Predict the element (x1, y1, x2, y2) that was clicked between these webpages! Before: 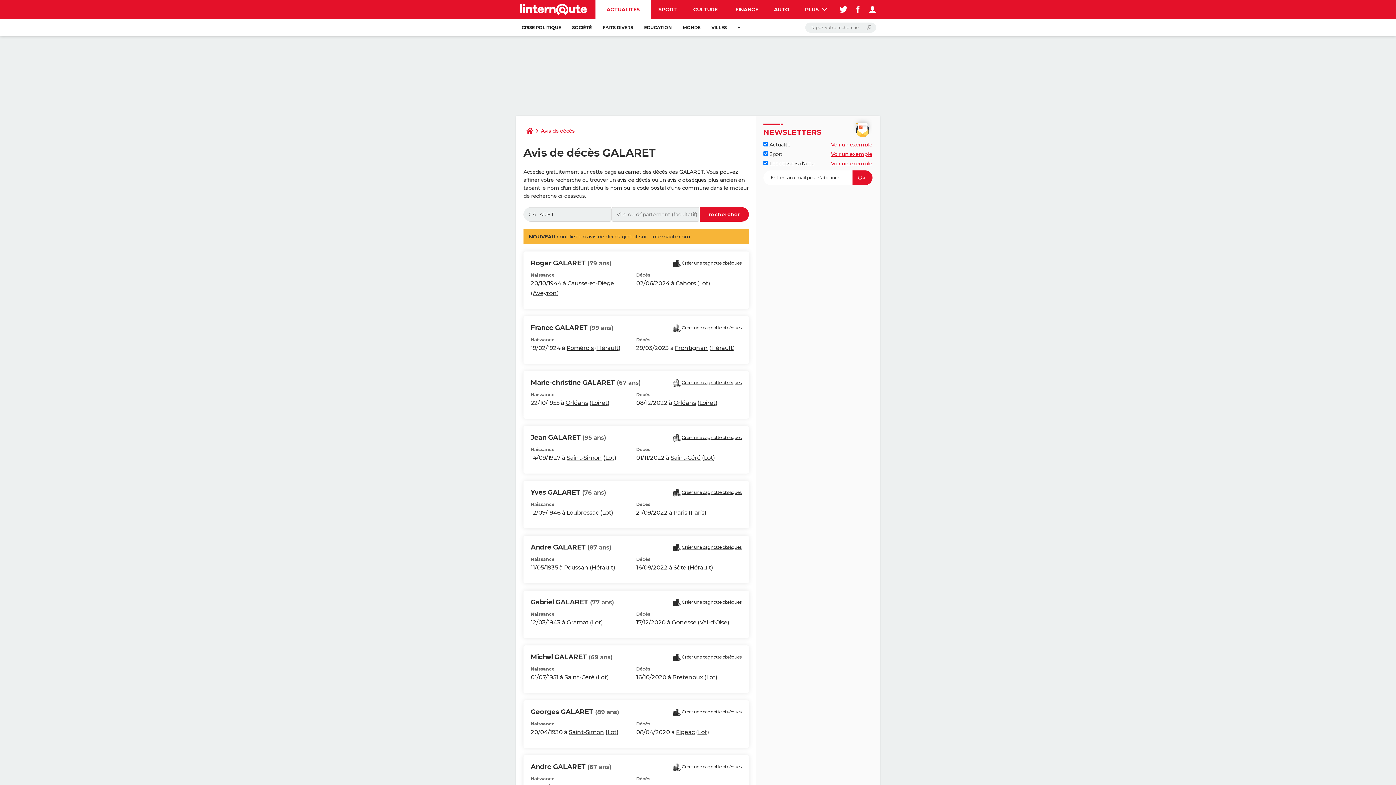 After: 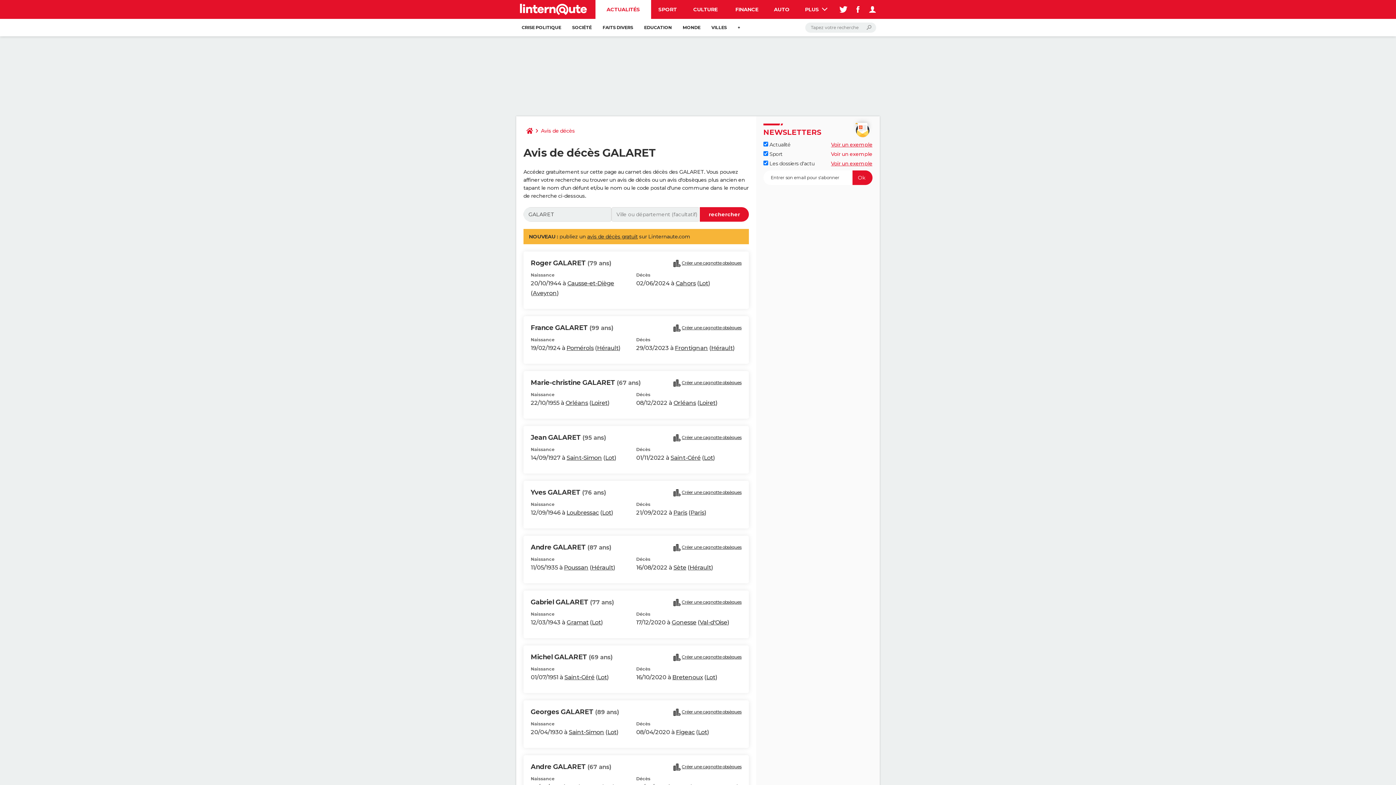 Action: bbox: (831, 150, 872, 157) label: Voir un exemple